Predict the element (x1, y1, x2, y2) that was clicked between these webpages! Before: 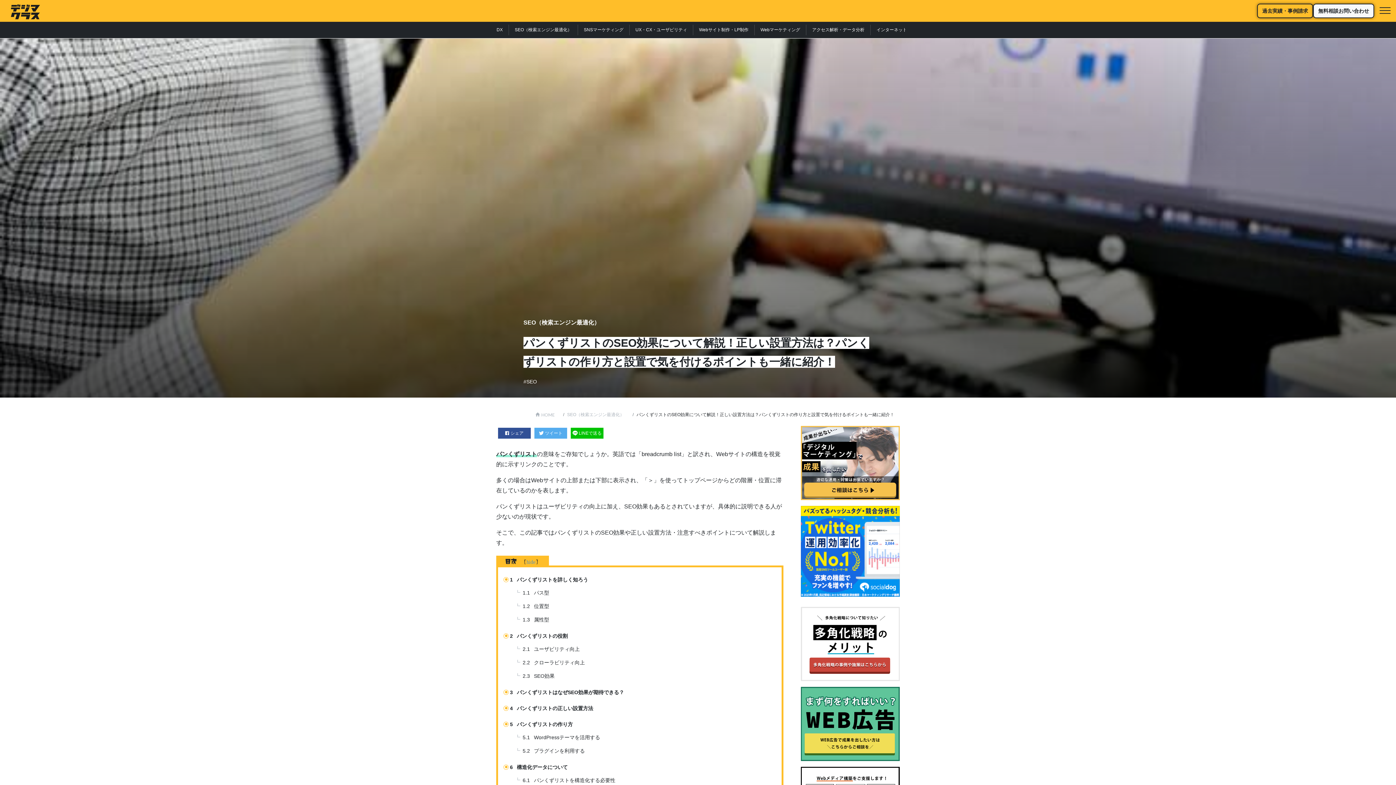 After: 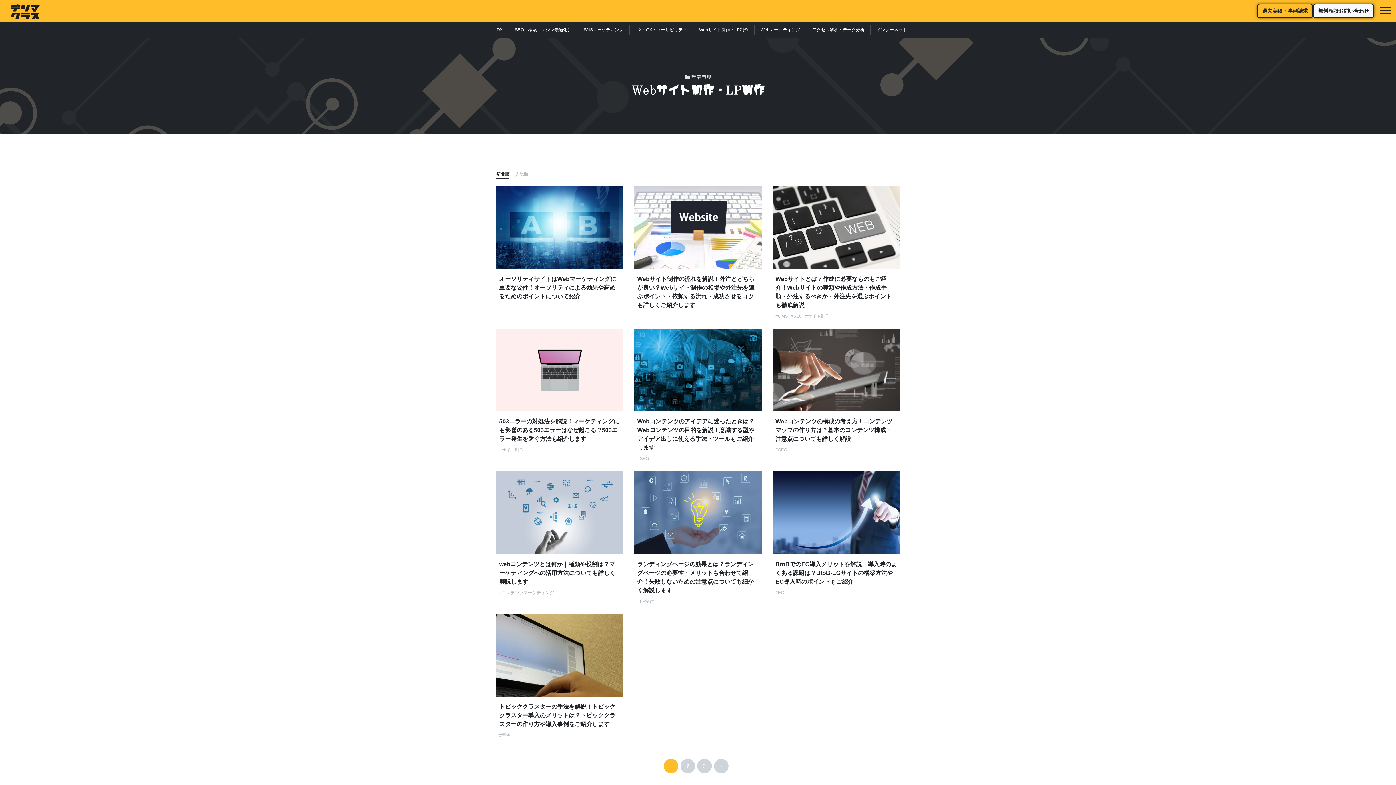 Action: bbox: (693, 24, 754, 35) label: Webサイト制作・LP制作